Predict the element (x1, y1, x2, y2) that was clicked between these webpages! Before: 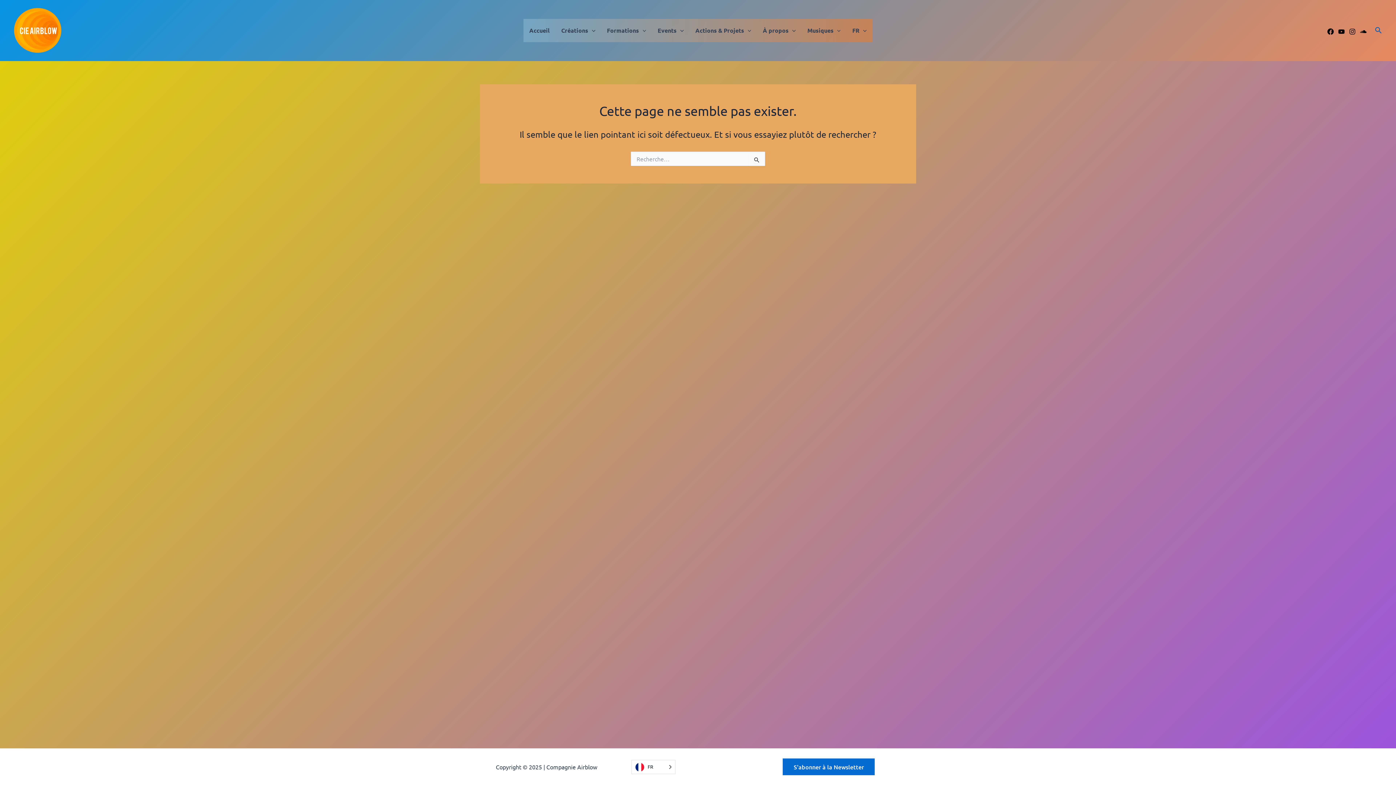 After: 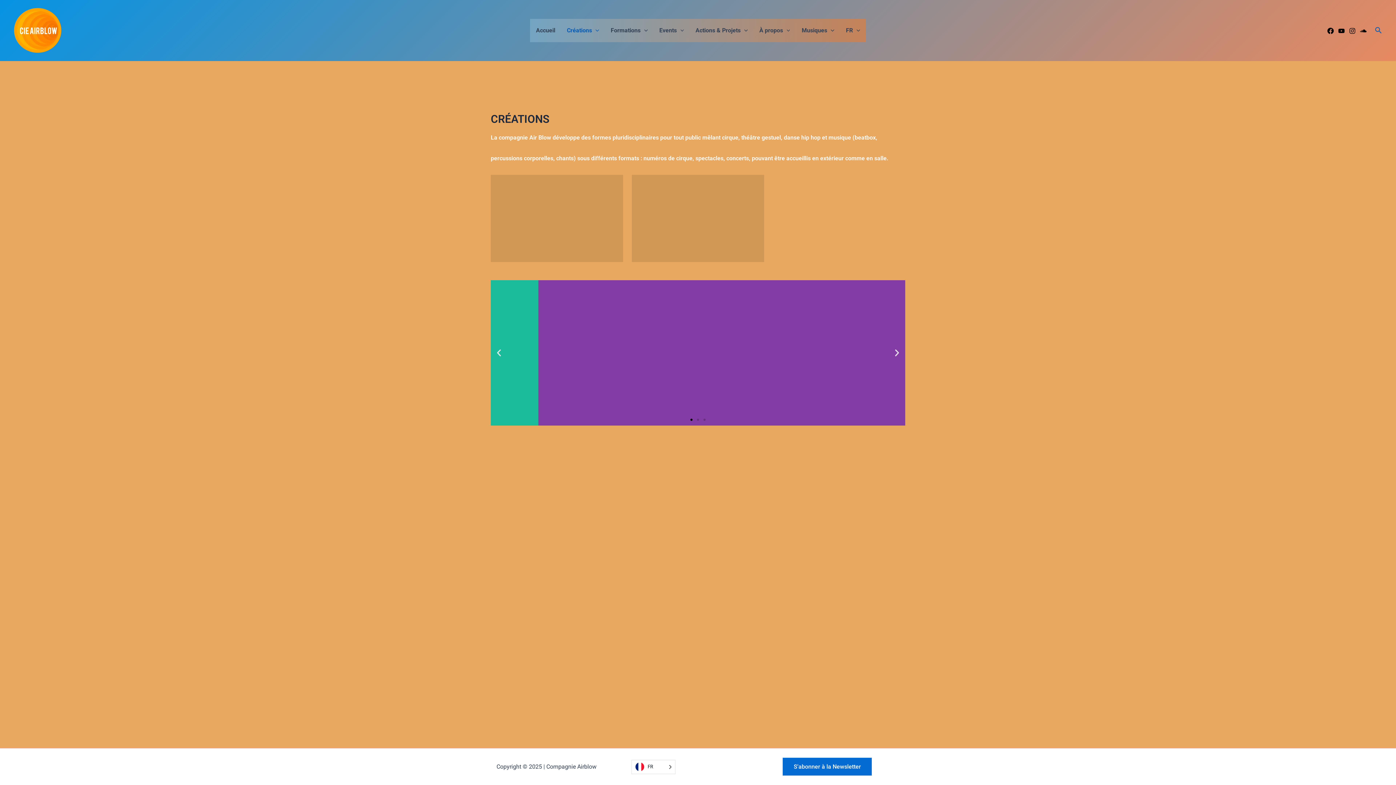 Action: bbox: (555, 18, 601, 42) label: Créations